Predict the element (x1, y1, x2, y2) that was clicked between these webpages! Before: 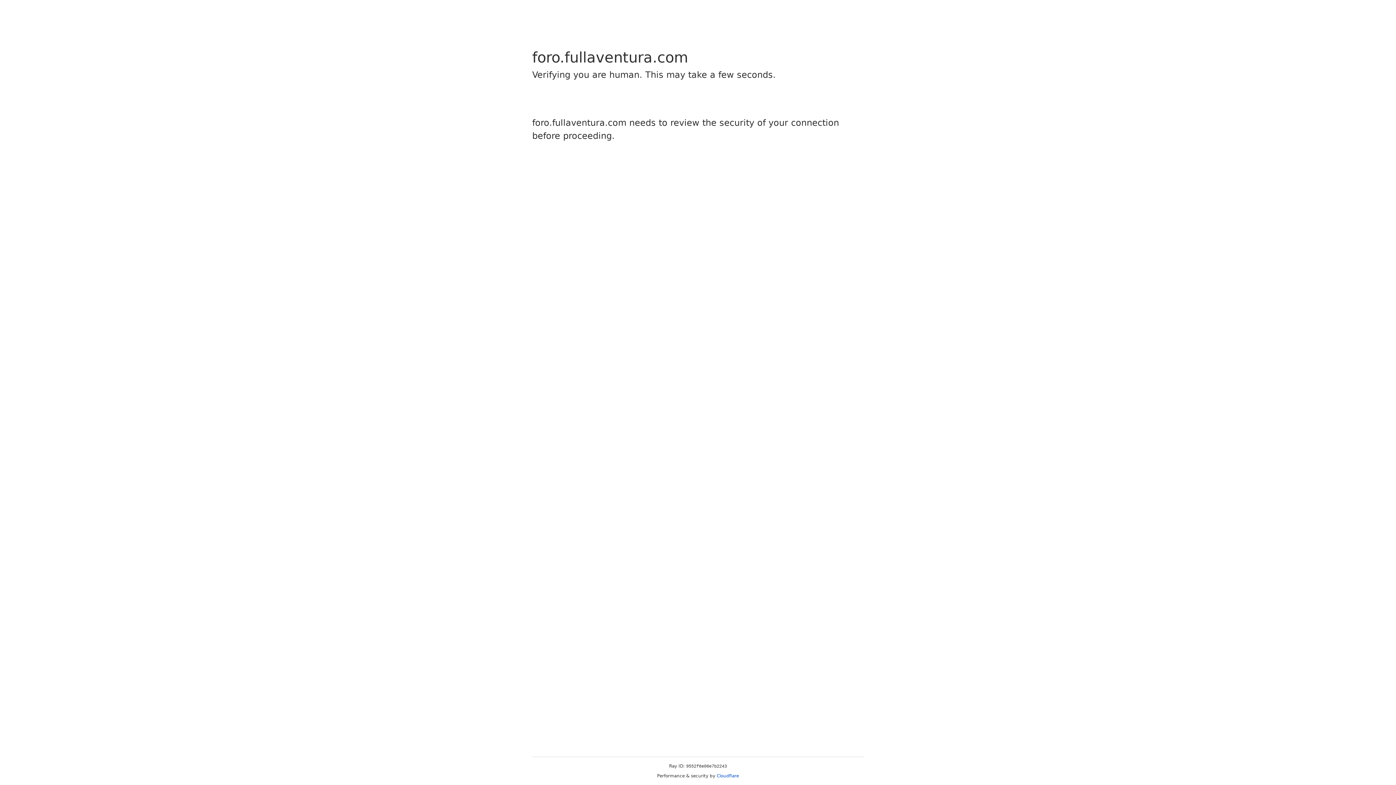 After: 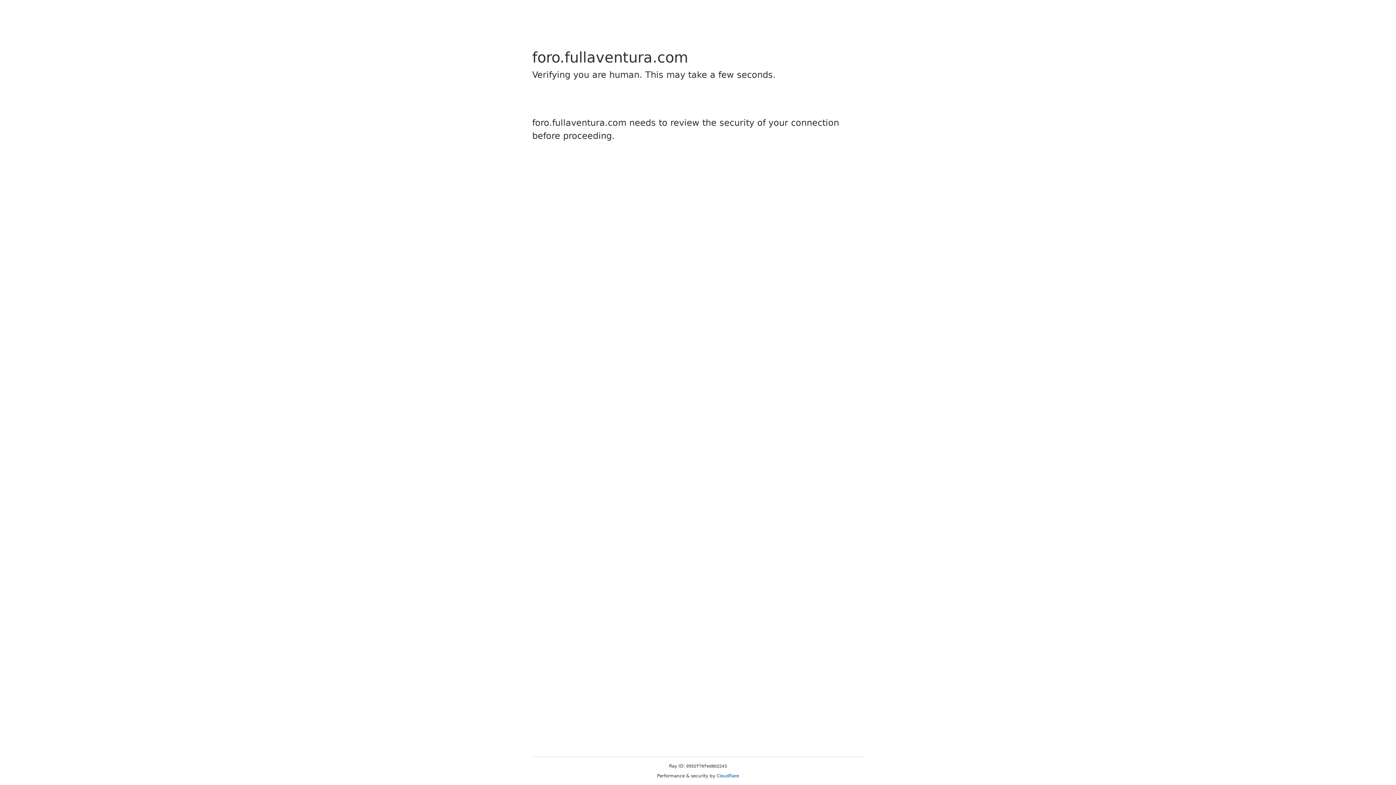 Action: bbox: (716, 773, 739, 778) label: Cloudflare